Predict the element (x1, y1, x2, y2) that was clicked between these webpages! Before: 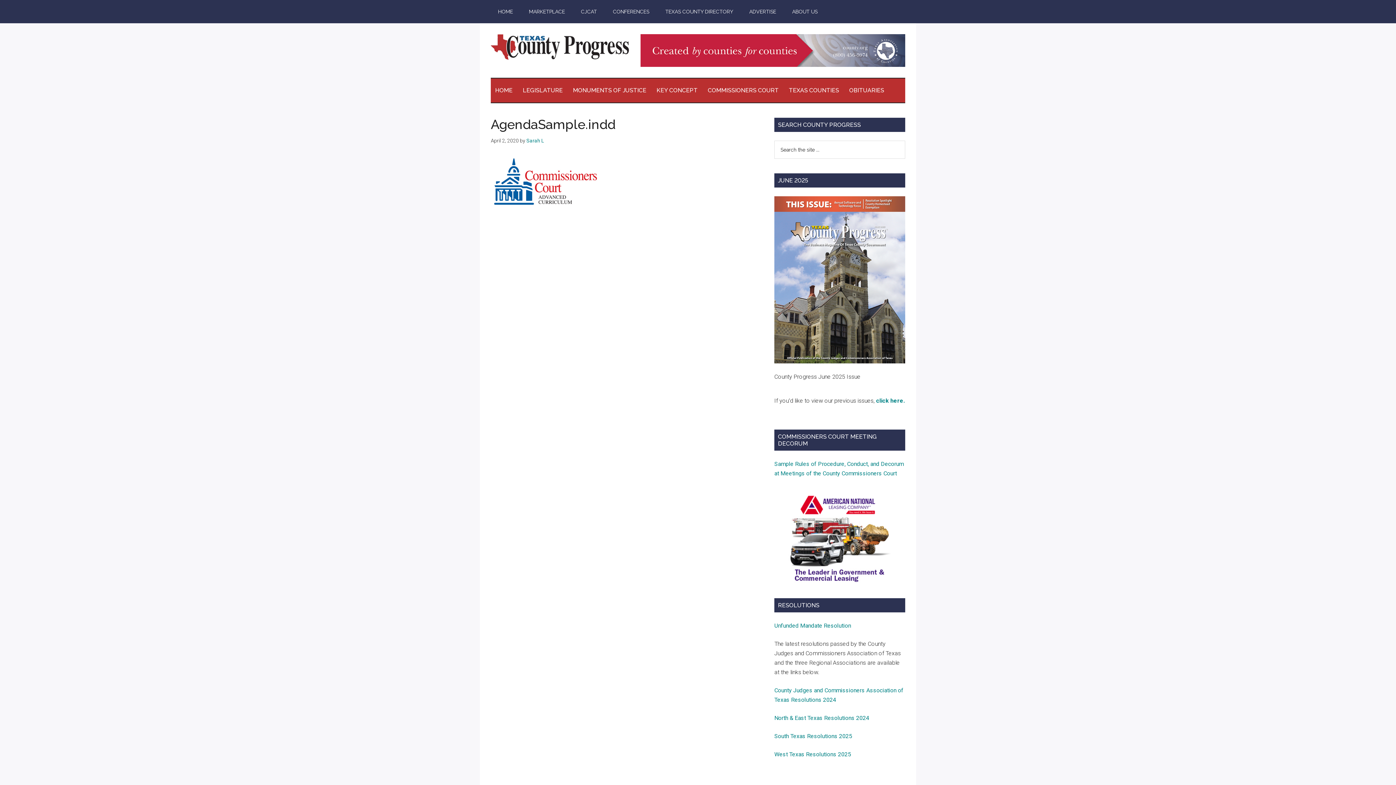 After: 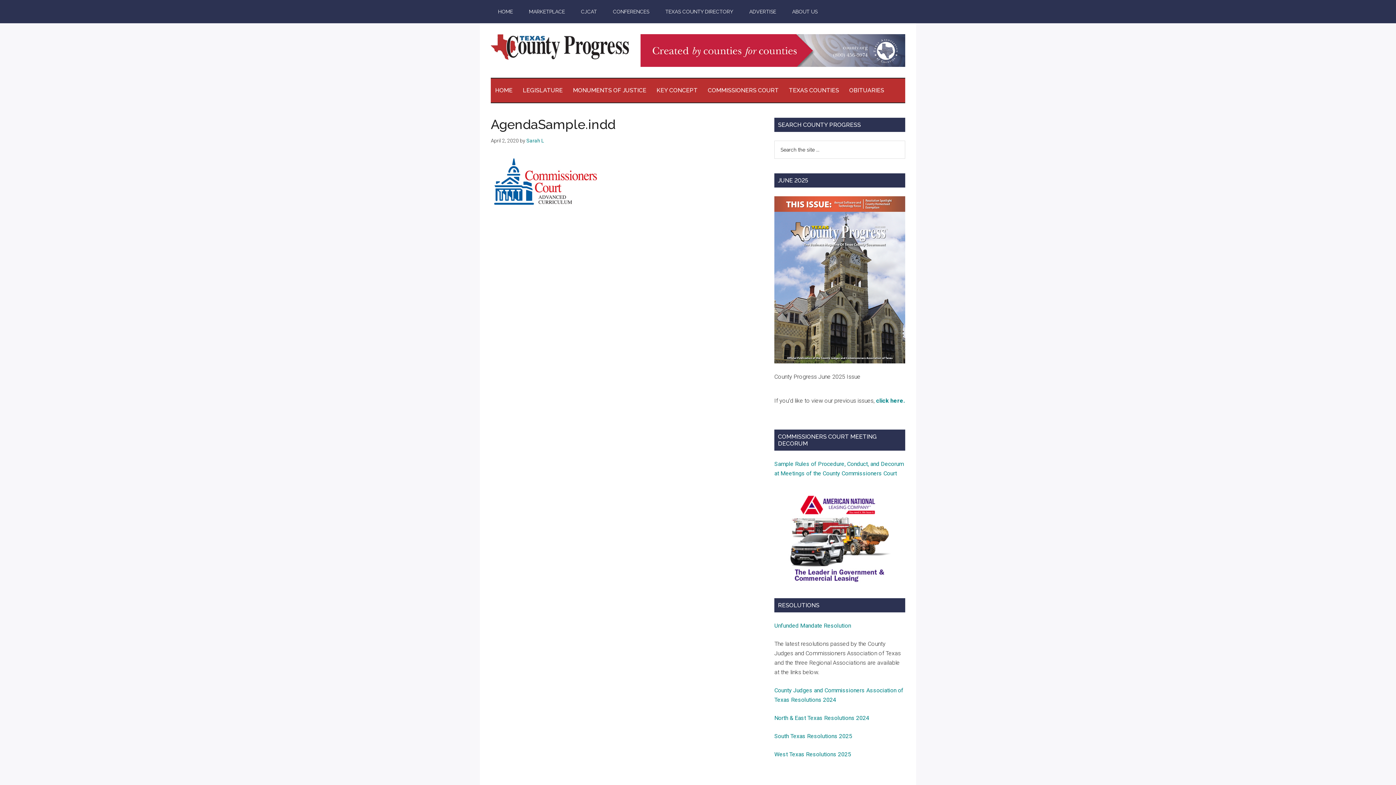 Action: bbox: (774, 196, 905, 363)